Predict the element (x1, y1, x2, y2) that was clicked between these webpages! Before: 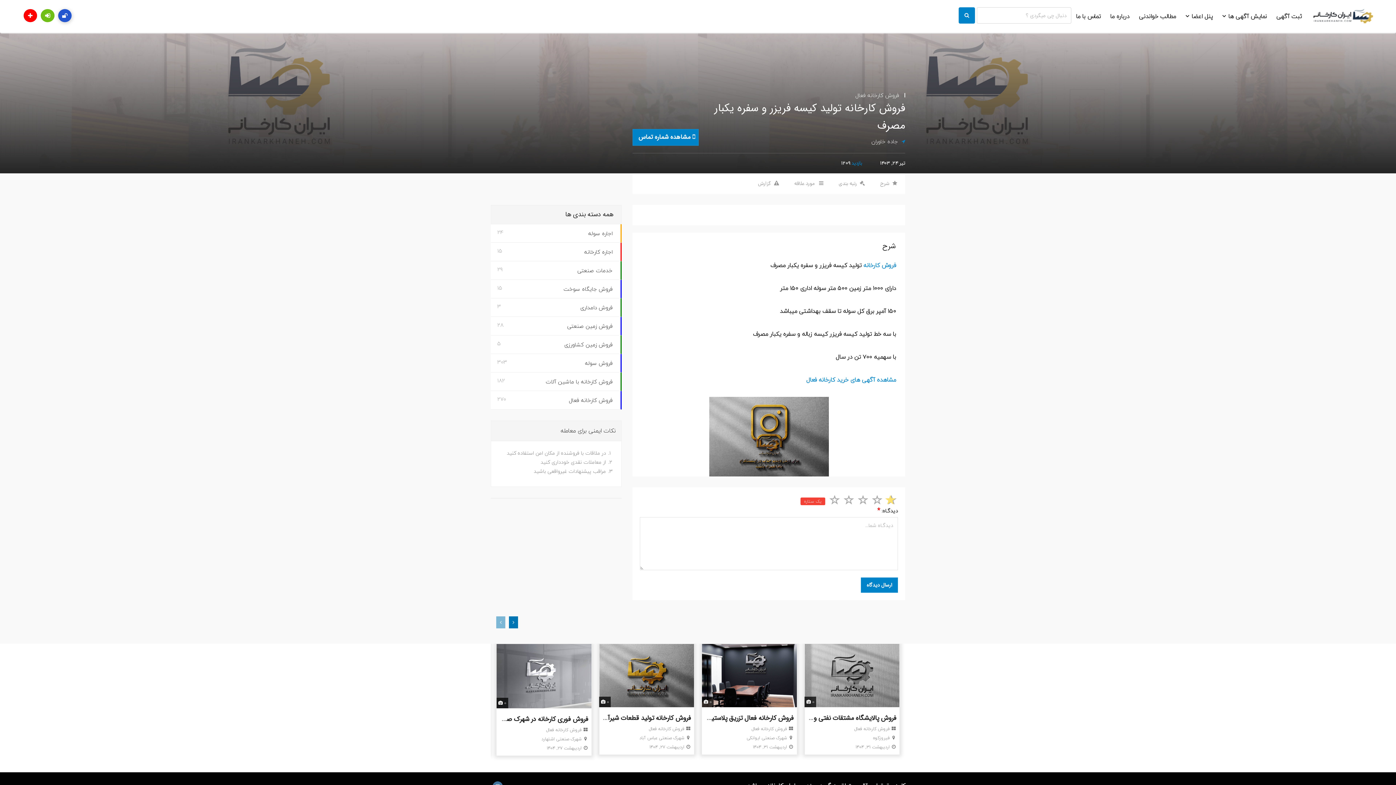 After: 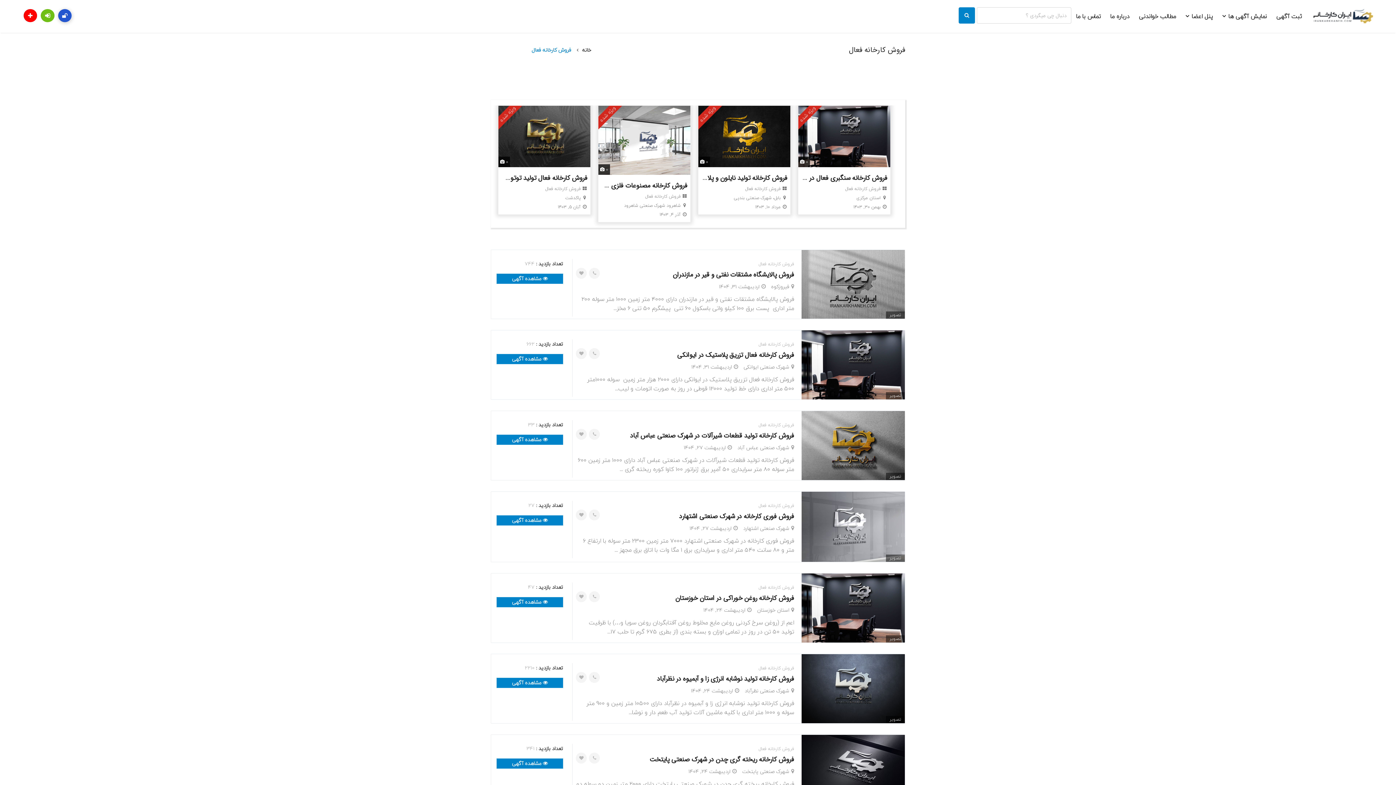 Action: label: فروش کارخانه فعال bbox: (648, 725, 684, 732)